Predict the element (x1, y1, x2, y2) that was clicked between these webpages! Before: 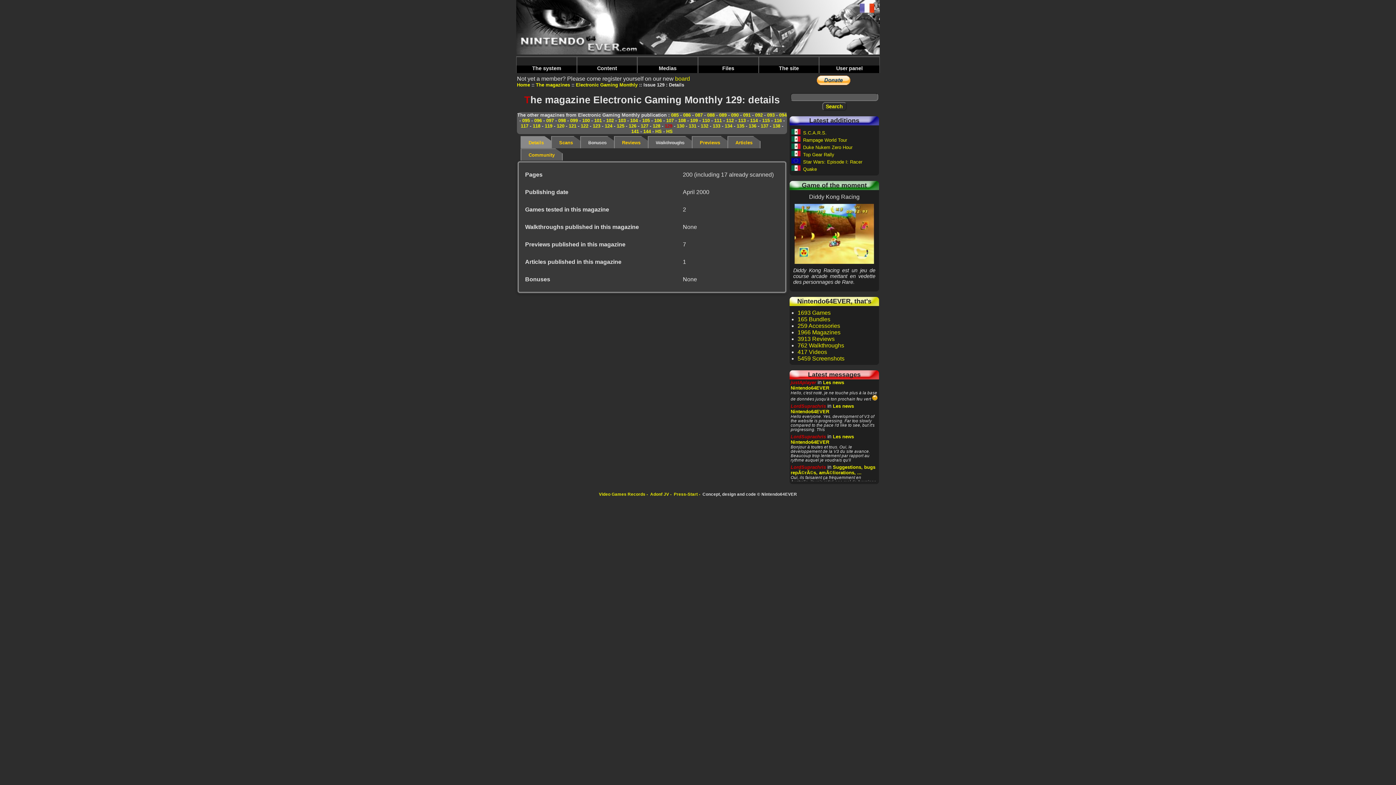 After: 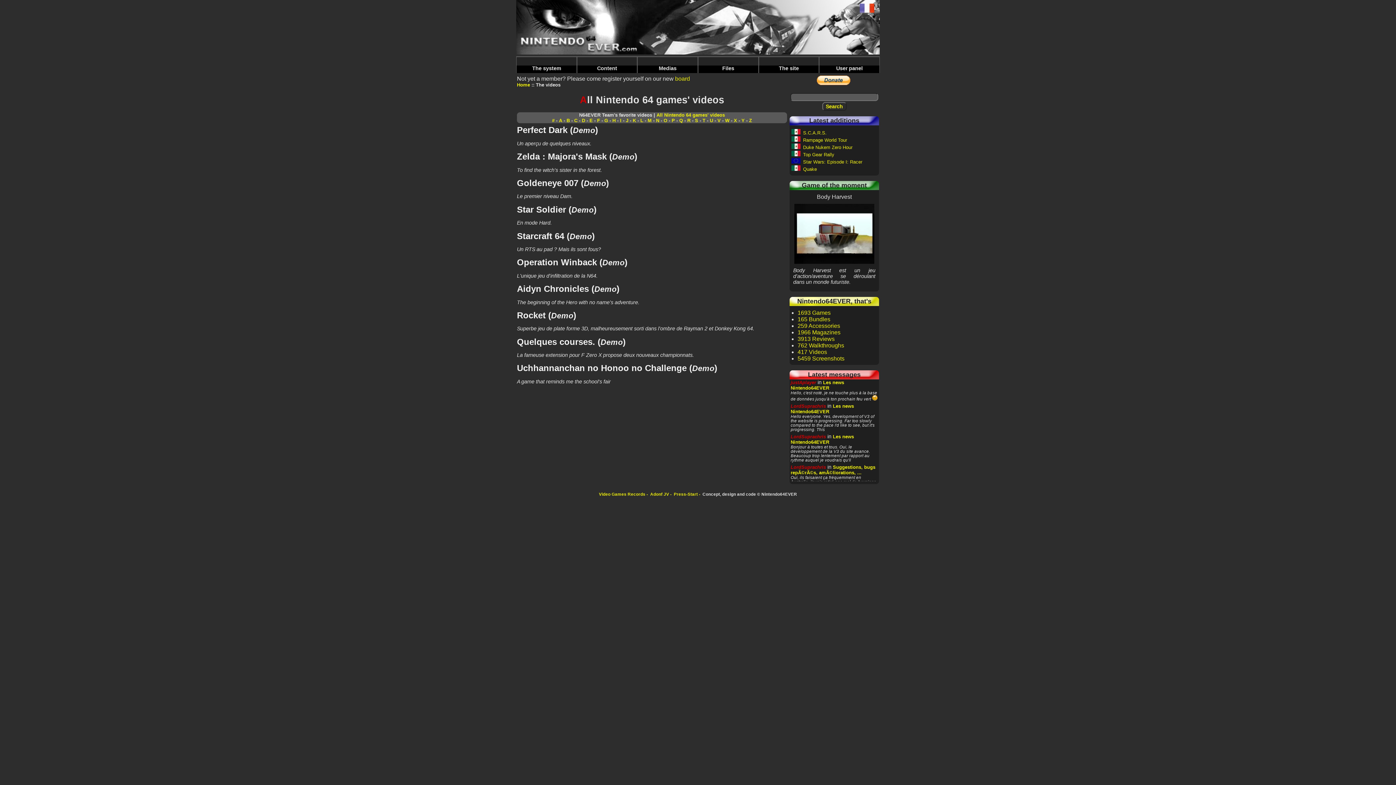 Action: label: 417 Videos bbox: (797, 349, 827, 355)